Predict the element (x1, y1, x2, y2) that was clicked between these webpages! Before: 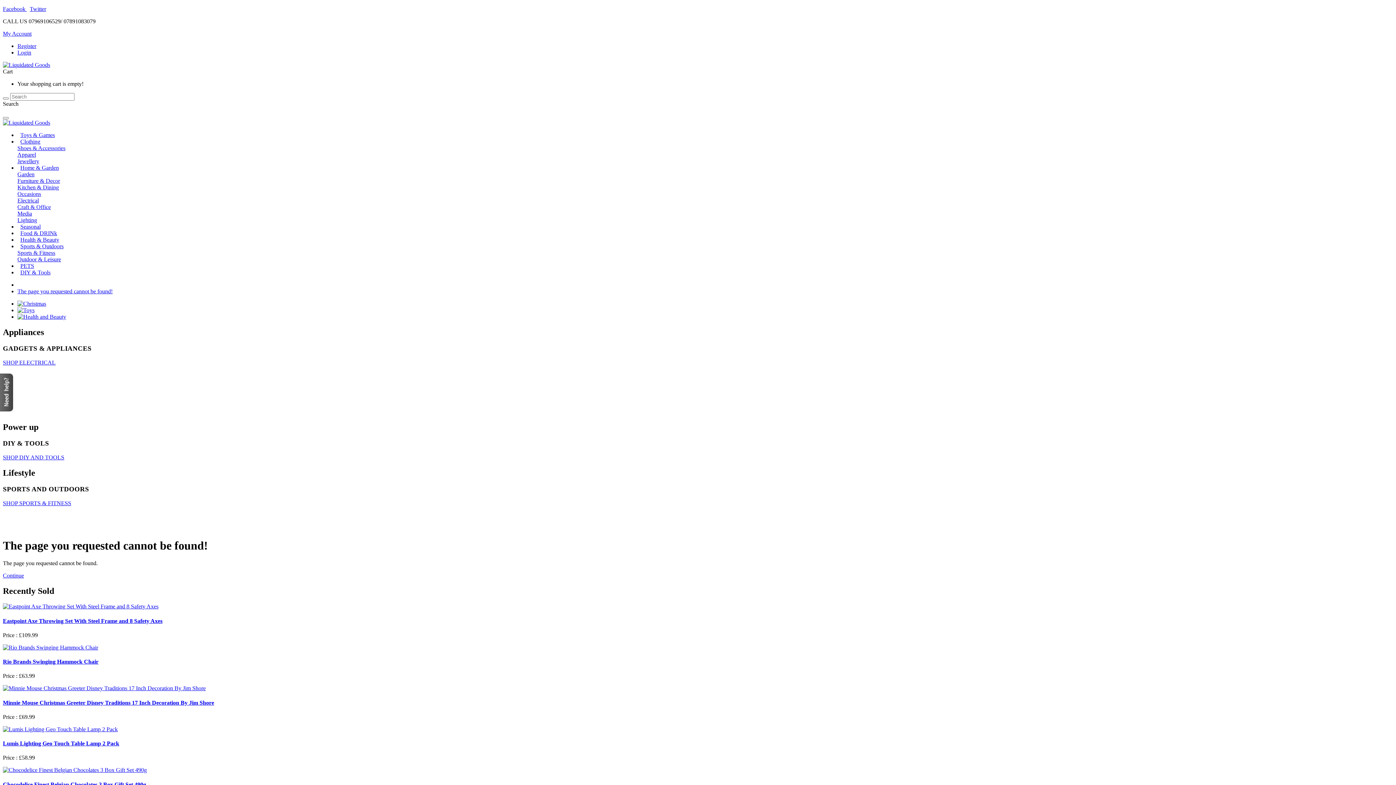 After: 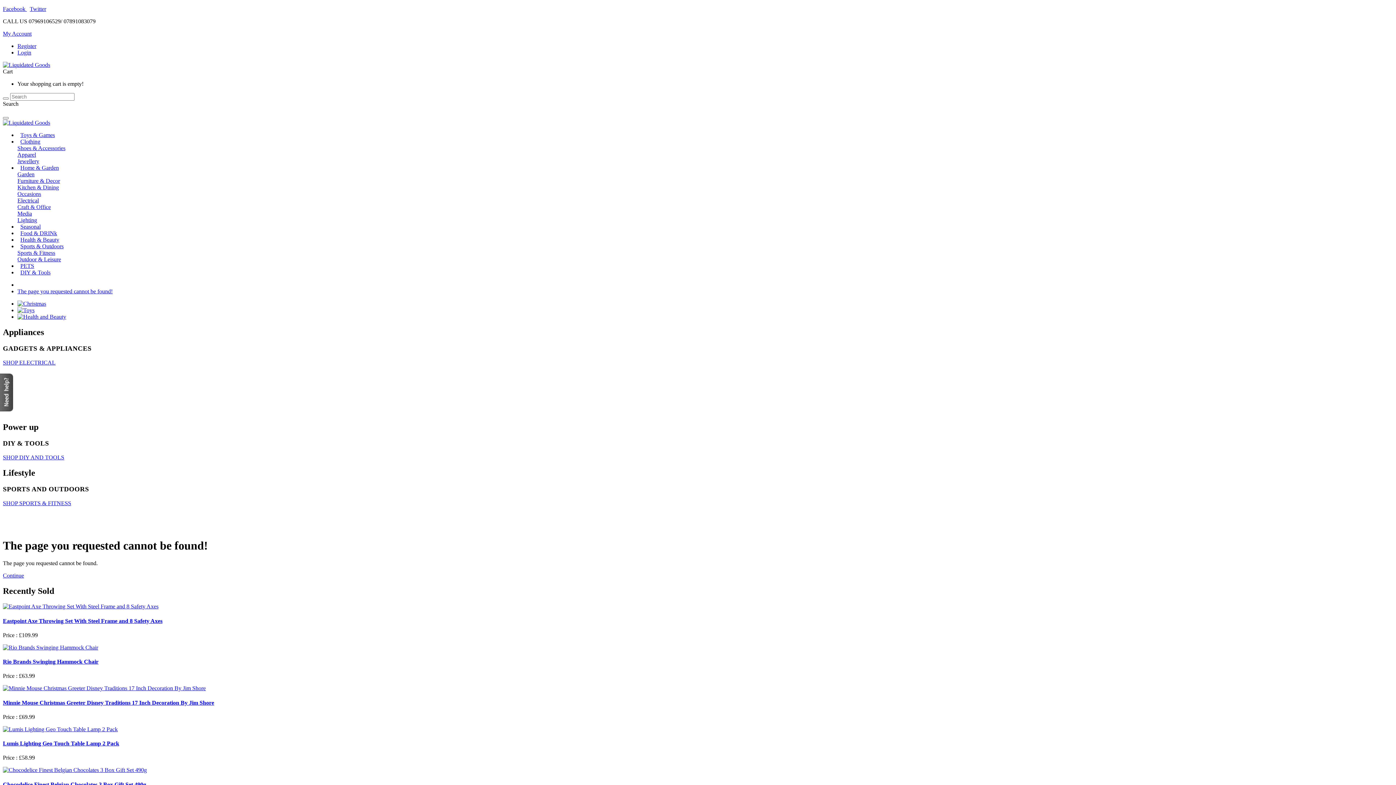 Action: bbox: (17, 313, 66, 320)